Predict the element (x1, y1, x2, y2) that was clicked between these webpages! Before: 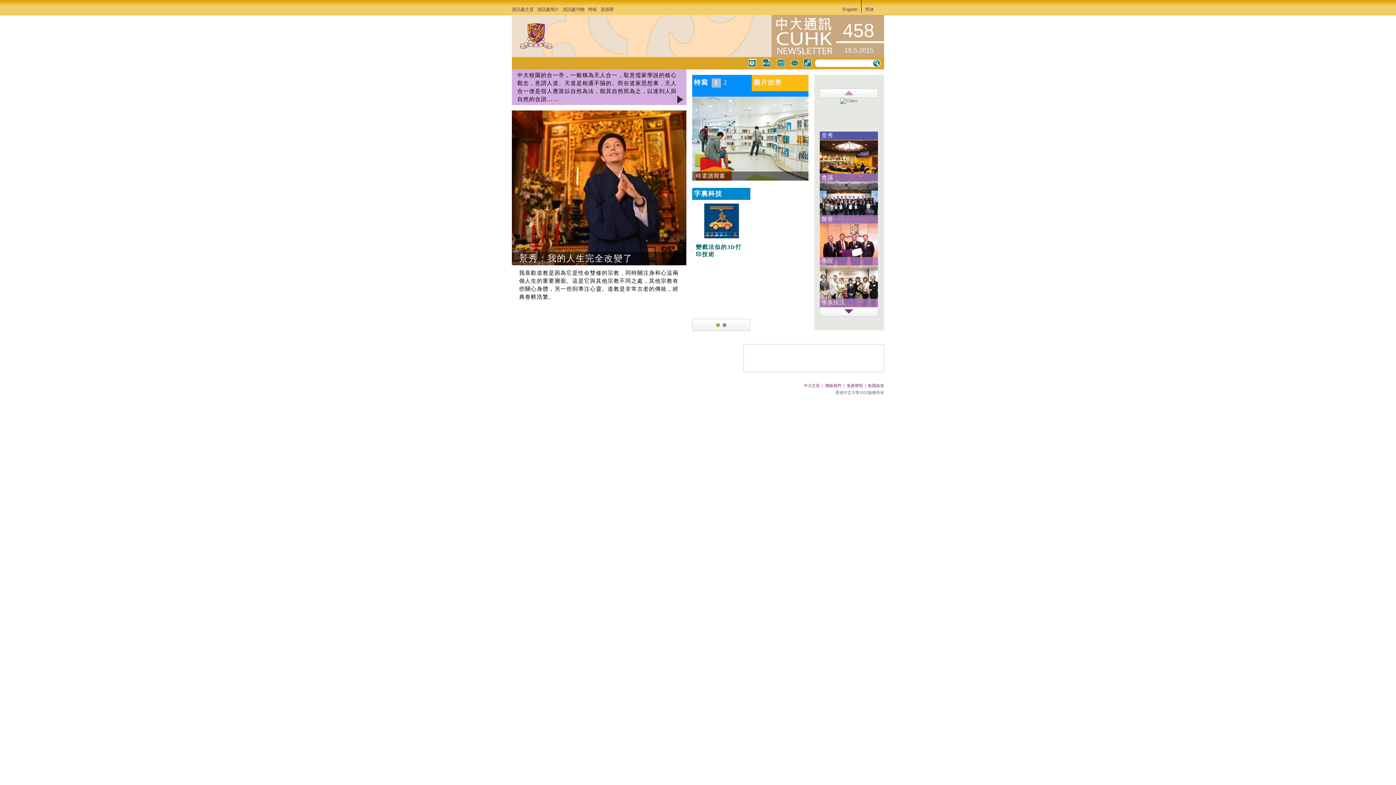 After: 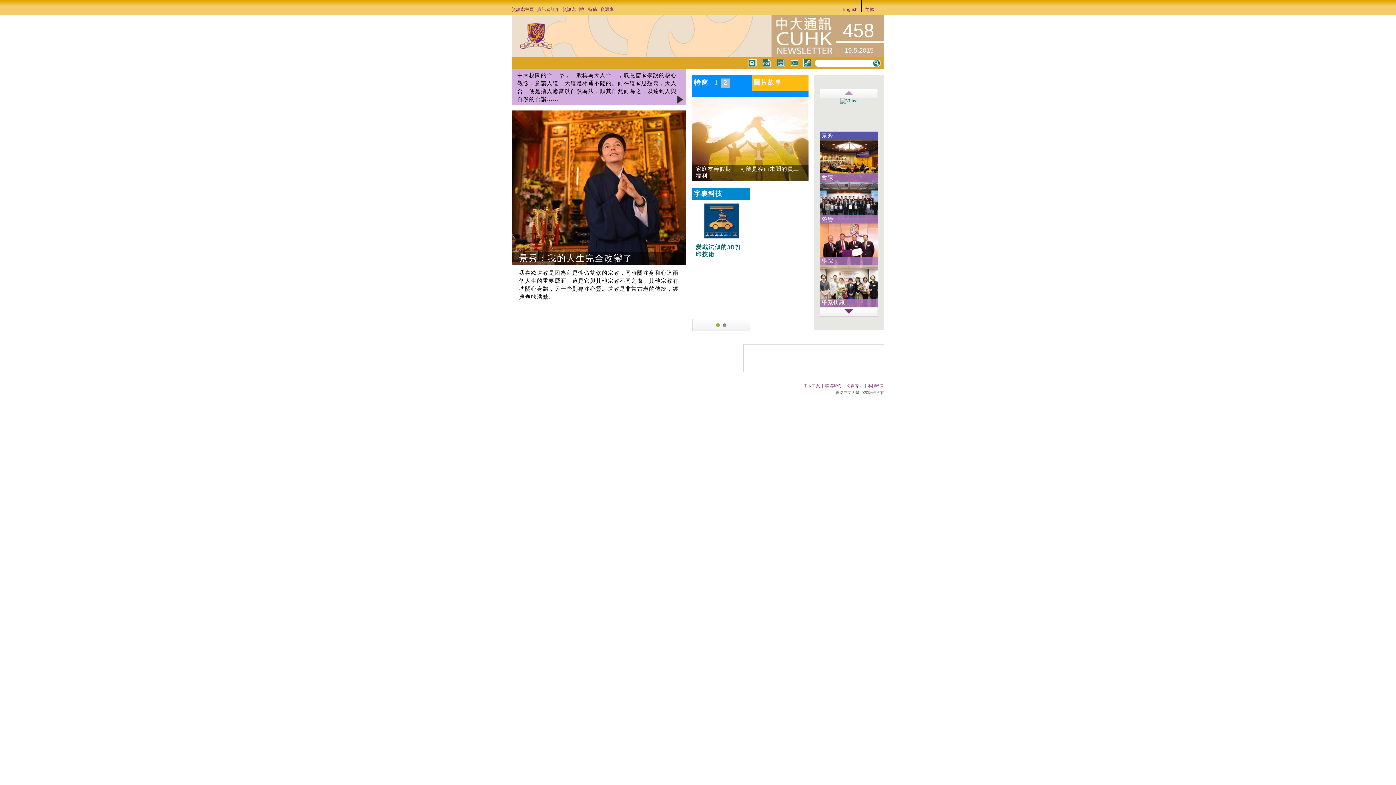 Action: label: 2 bbox: (721, 78, 730, 87)